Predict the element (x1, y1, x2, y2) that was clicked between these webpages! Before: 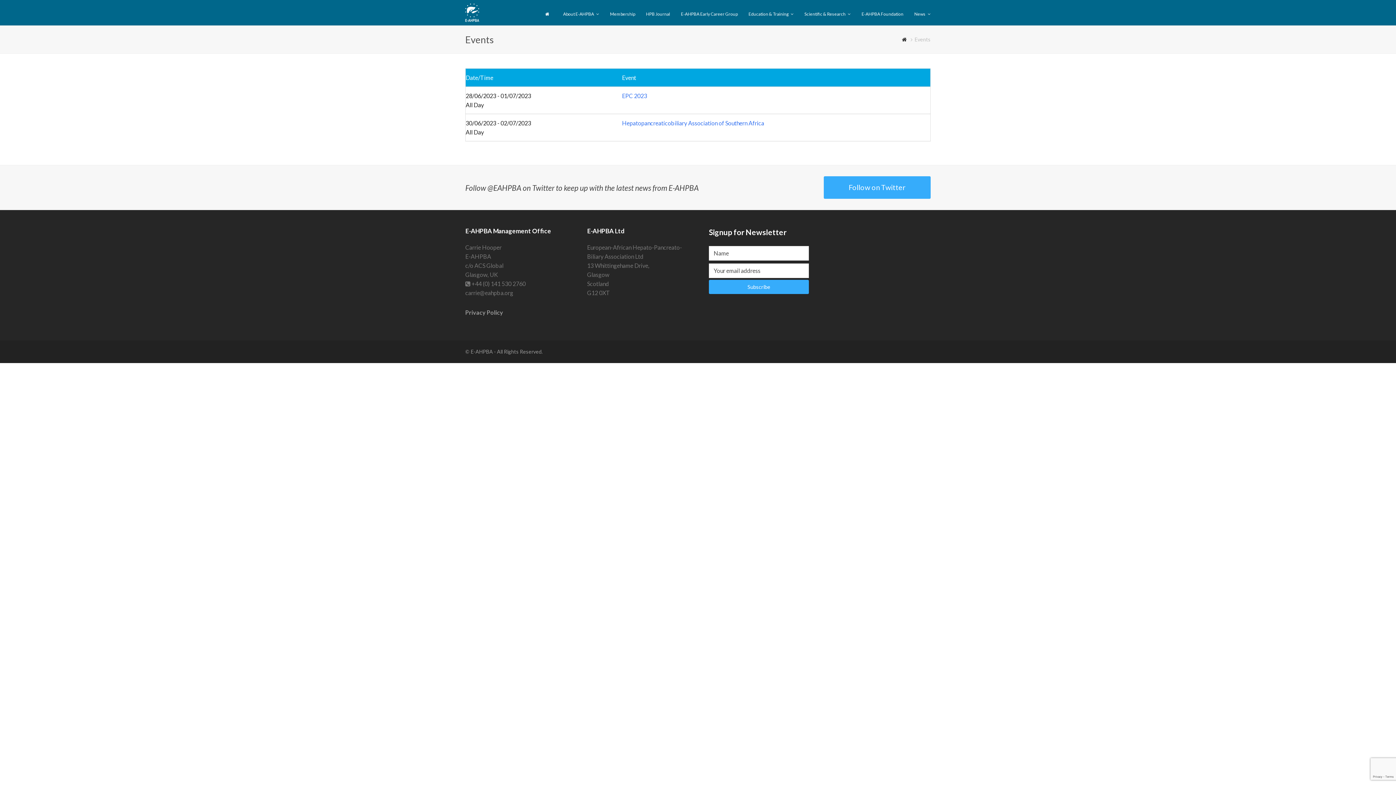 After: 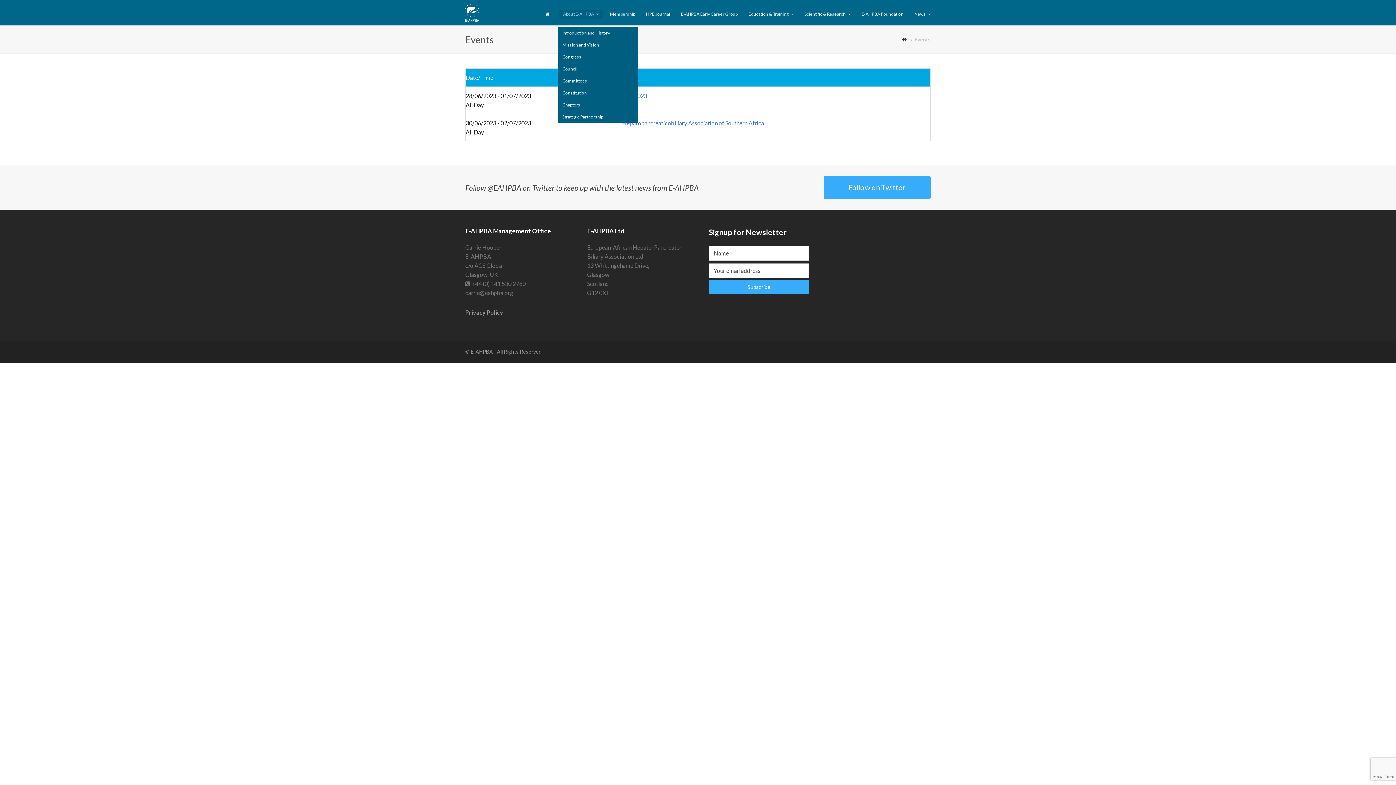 Action: bbox: (557, 4, 604, 23) label: About E-AHPBA 